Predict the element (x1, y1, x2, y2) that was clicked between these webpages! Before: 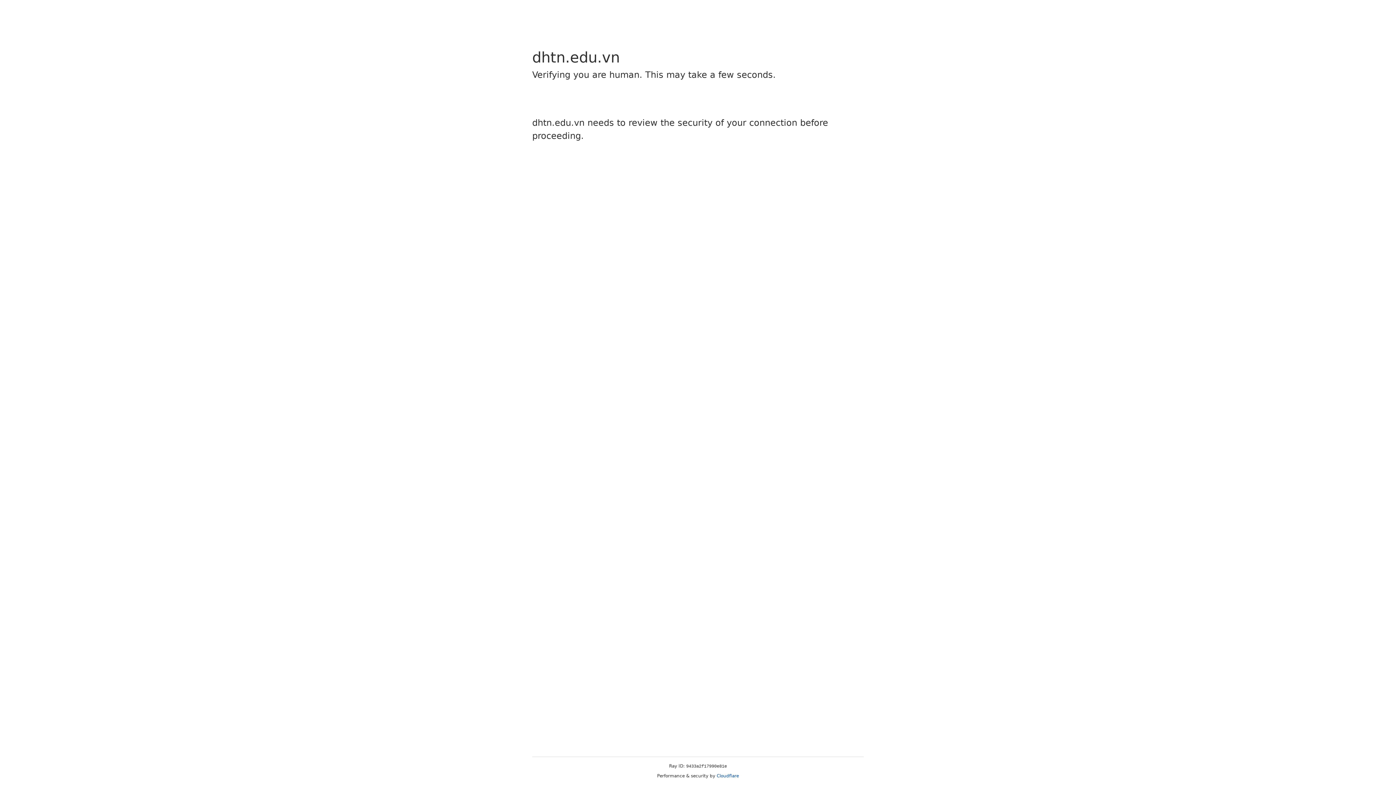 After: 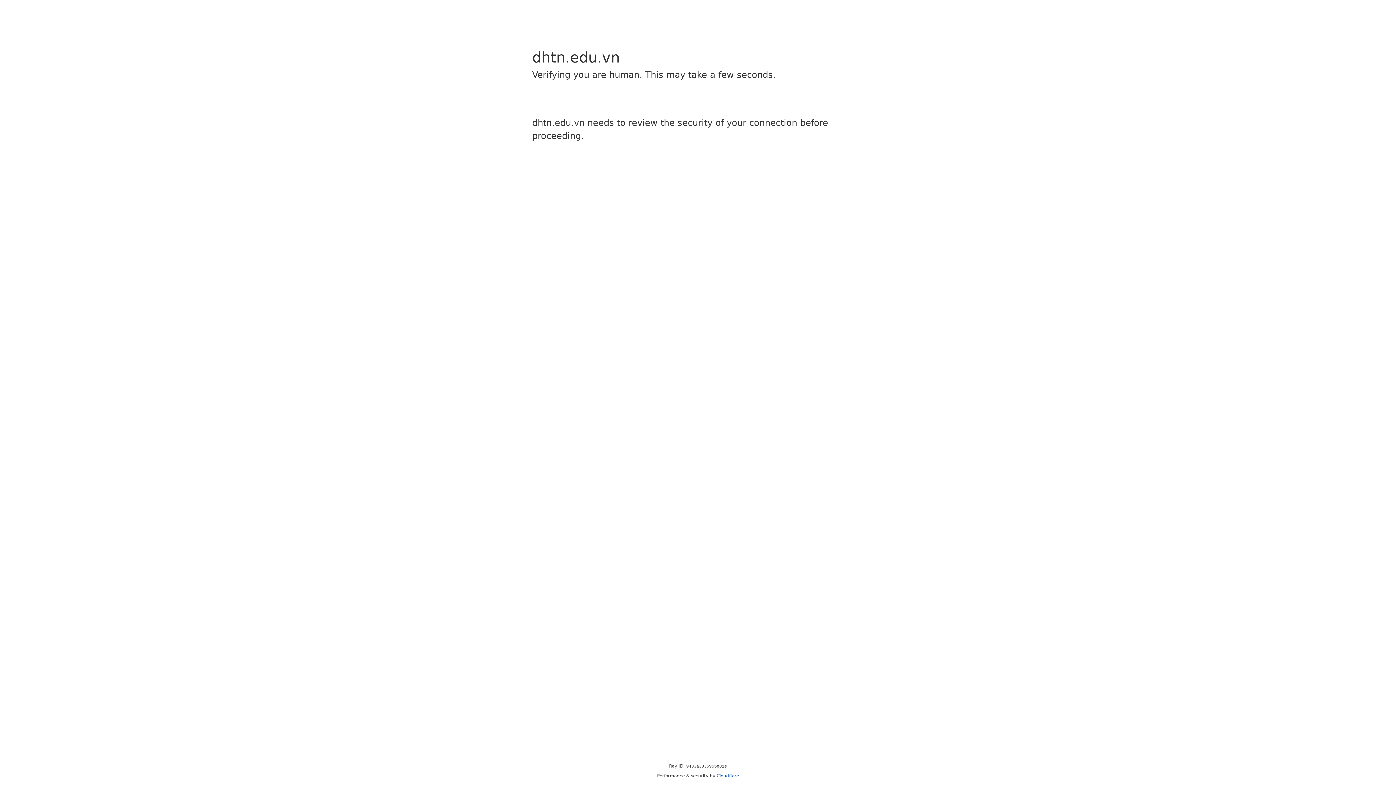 Action: bbox: (716, 773, 739, 778) label: Cloudflare